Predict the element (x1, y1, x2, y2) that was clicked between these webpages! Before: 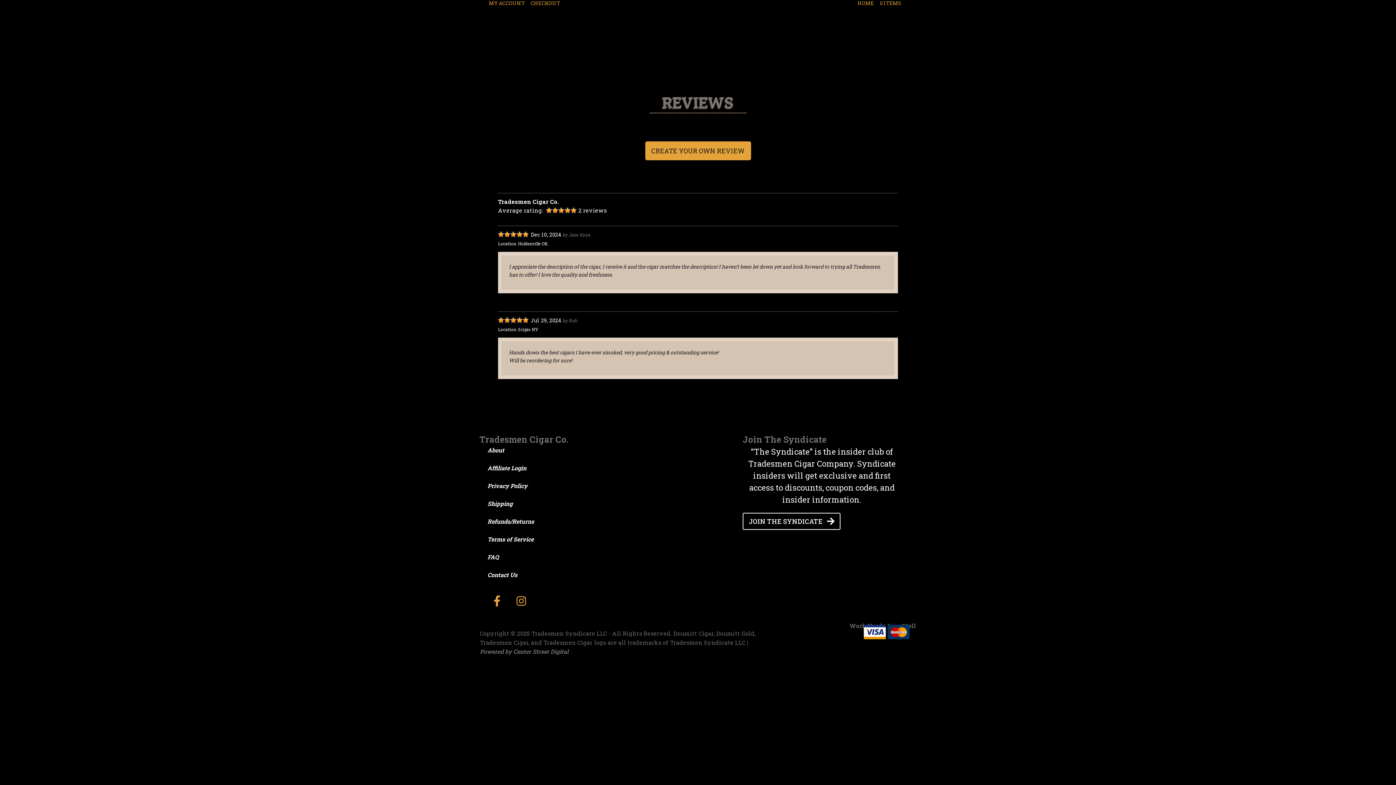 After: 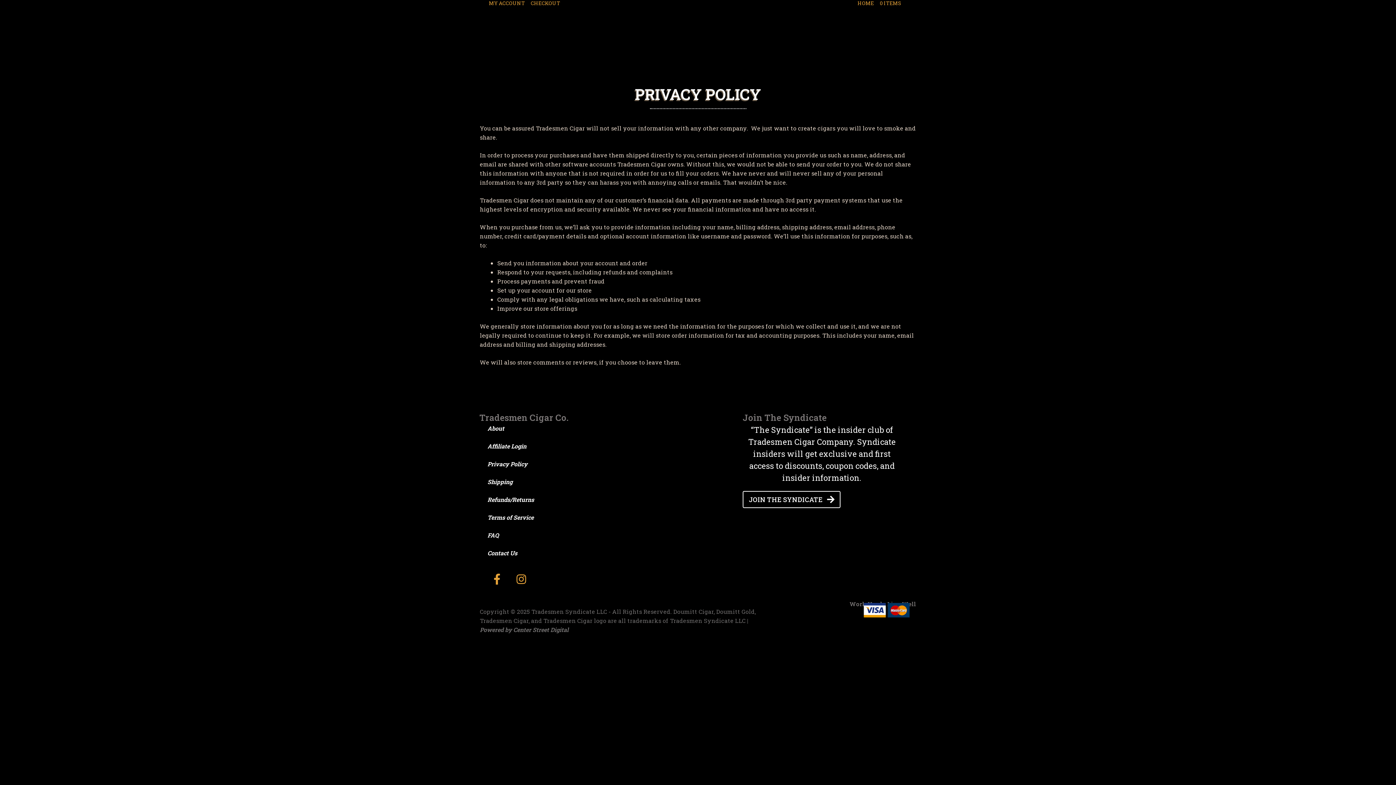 Action: label: Privacy Policy bbox: (487, 482, 527, 489)